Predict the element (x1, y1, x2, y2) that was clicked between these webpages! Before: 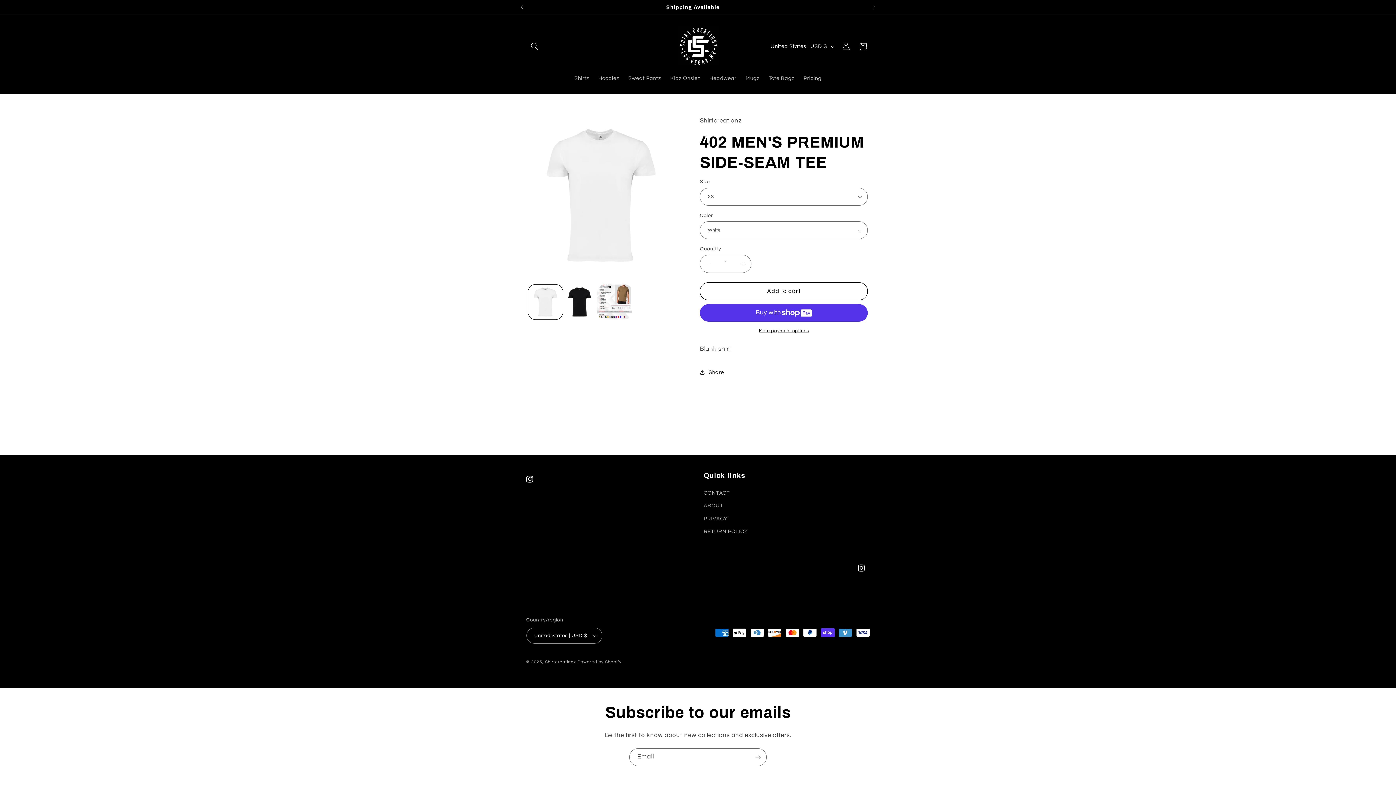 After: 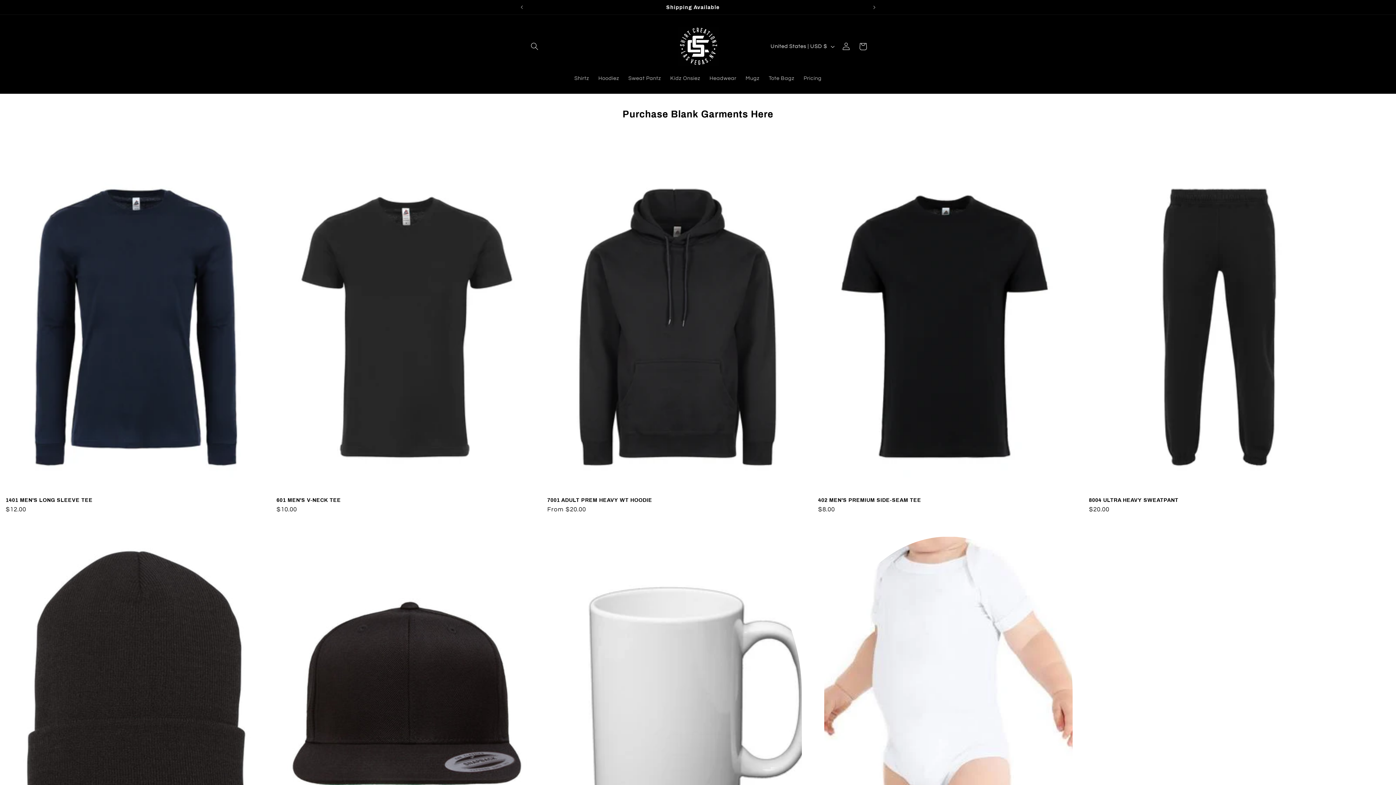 Action: label: Shirtcreationz bbox: (545, 660, 576, 664)